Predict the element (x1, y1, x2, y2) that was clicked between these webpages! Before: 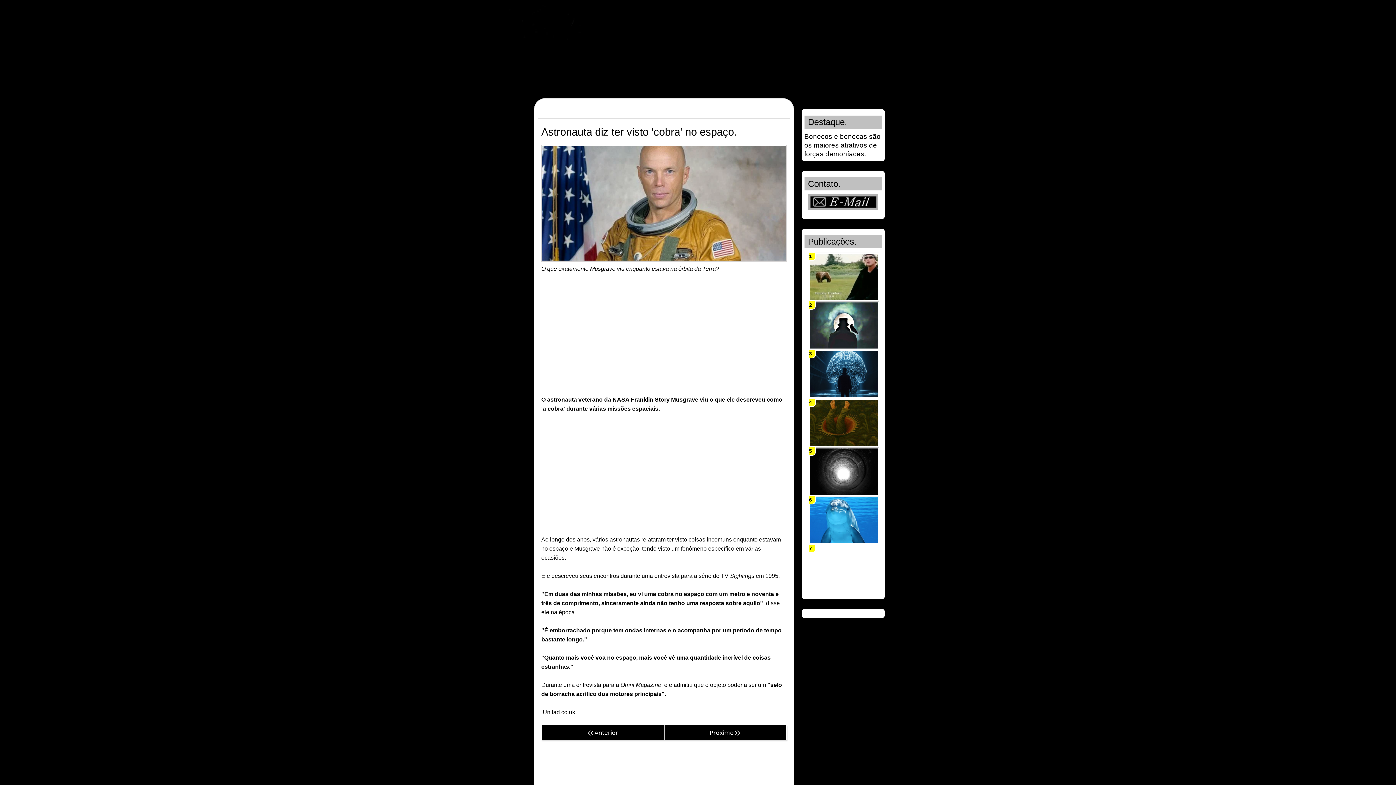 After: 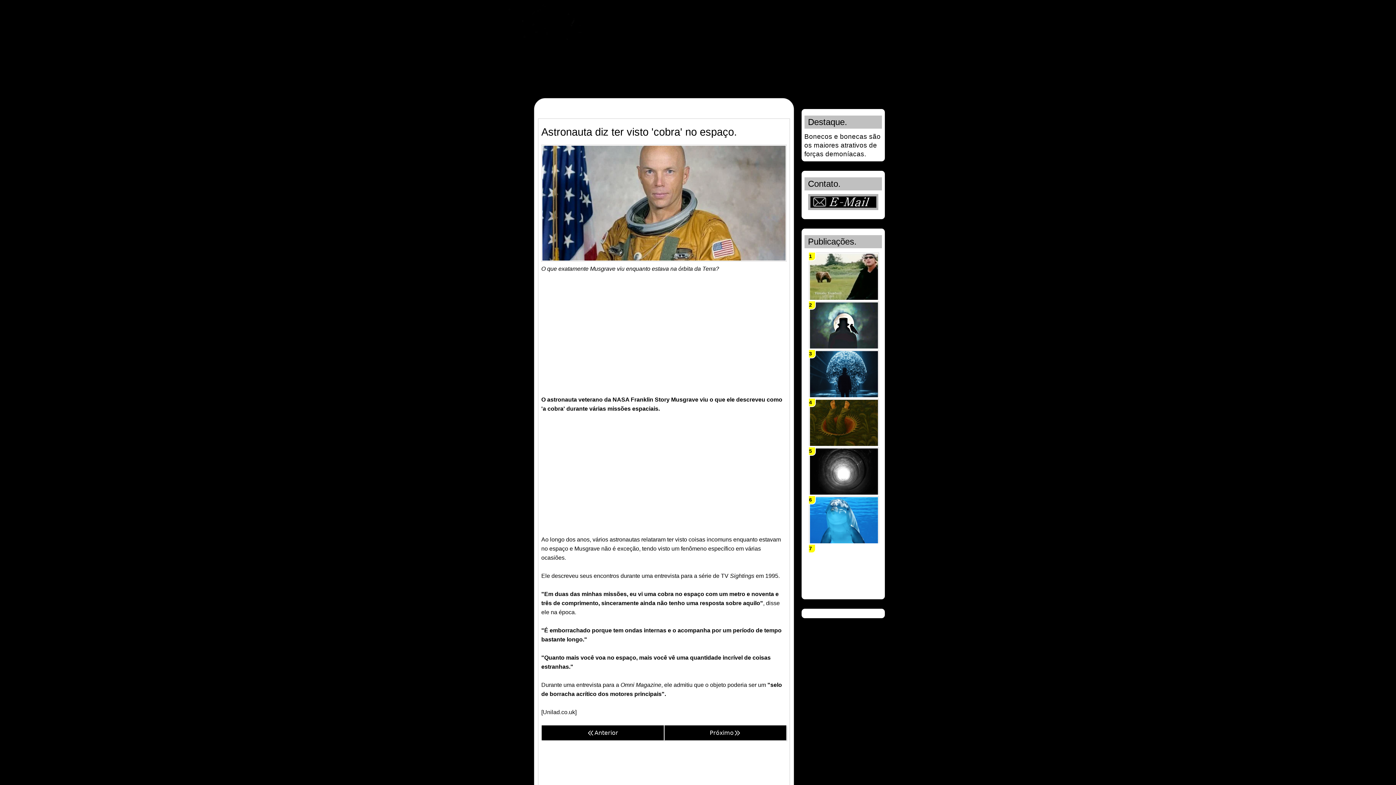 Action: label: Astronauta diz ter visto 'cobra' no espaço. bbox: (541, 124, 784, 139)